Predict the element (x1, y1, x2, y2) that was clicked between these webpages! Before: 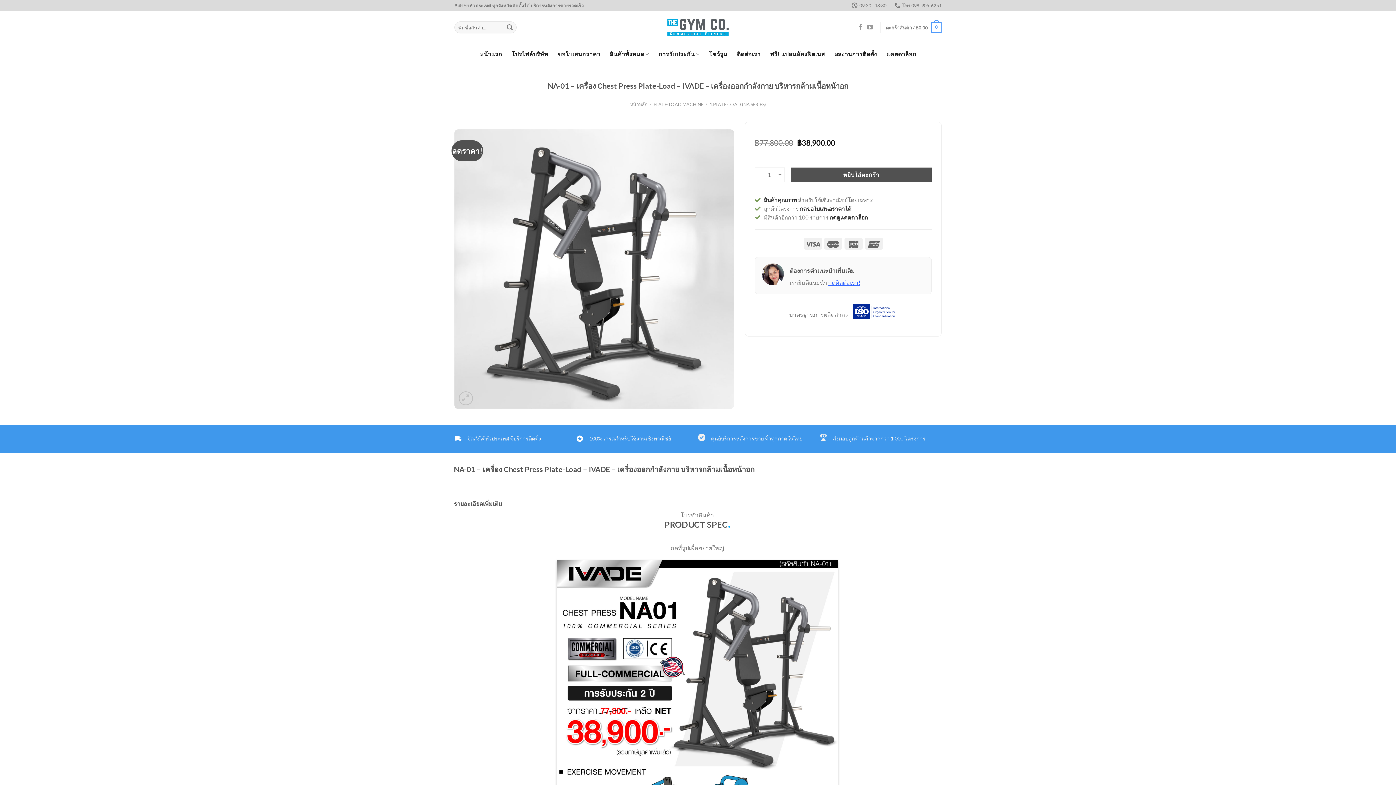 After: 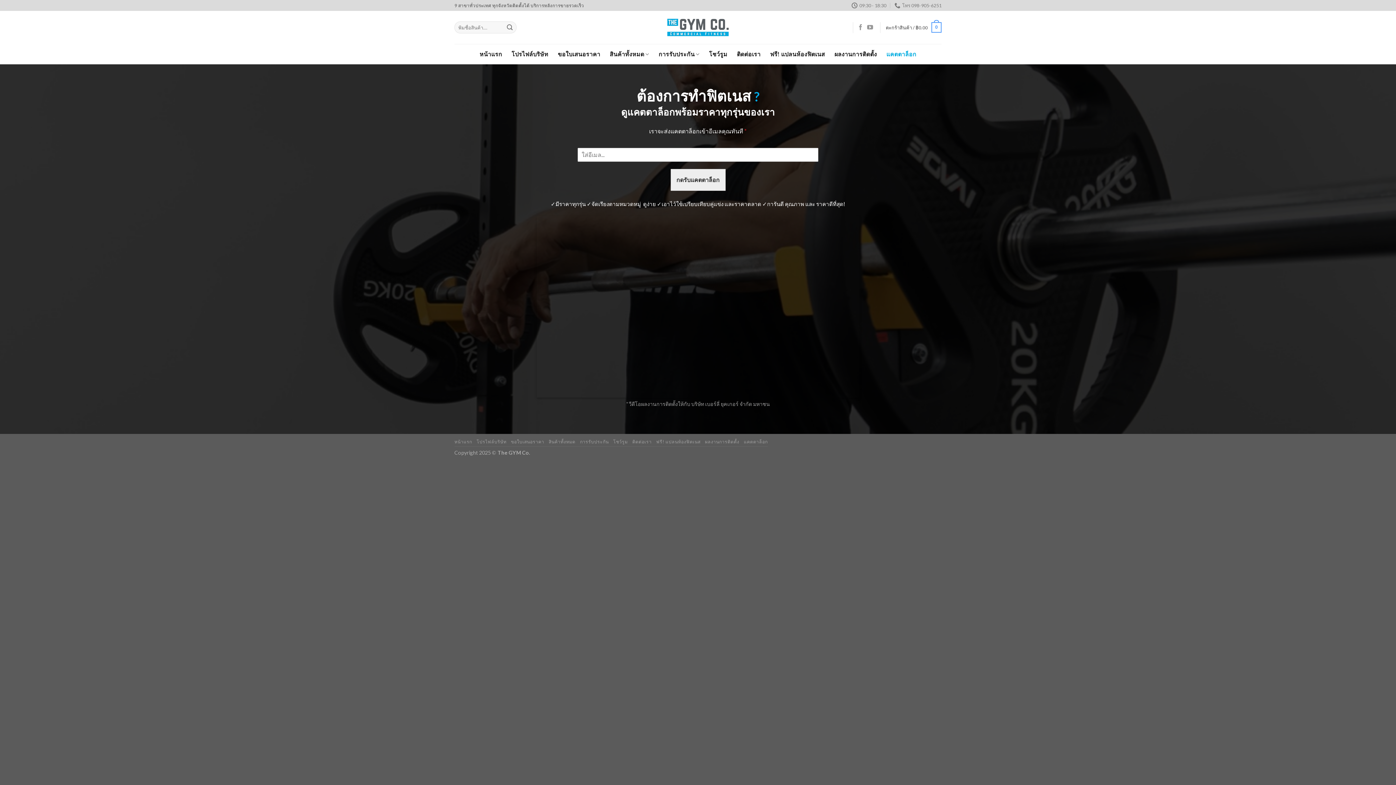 Action: label: แคตตาล็อก bbox: (886, 44, 916, 64)